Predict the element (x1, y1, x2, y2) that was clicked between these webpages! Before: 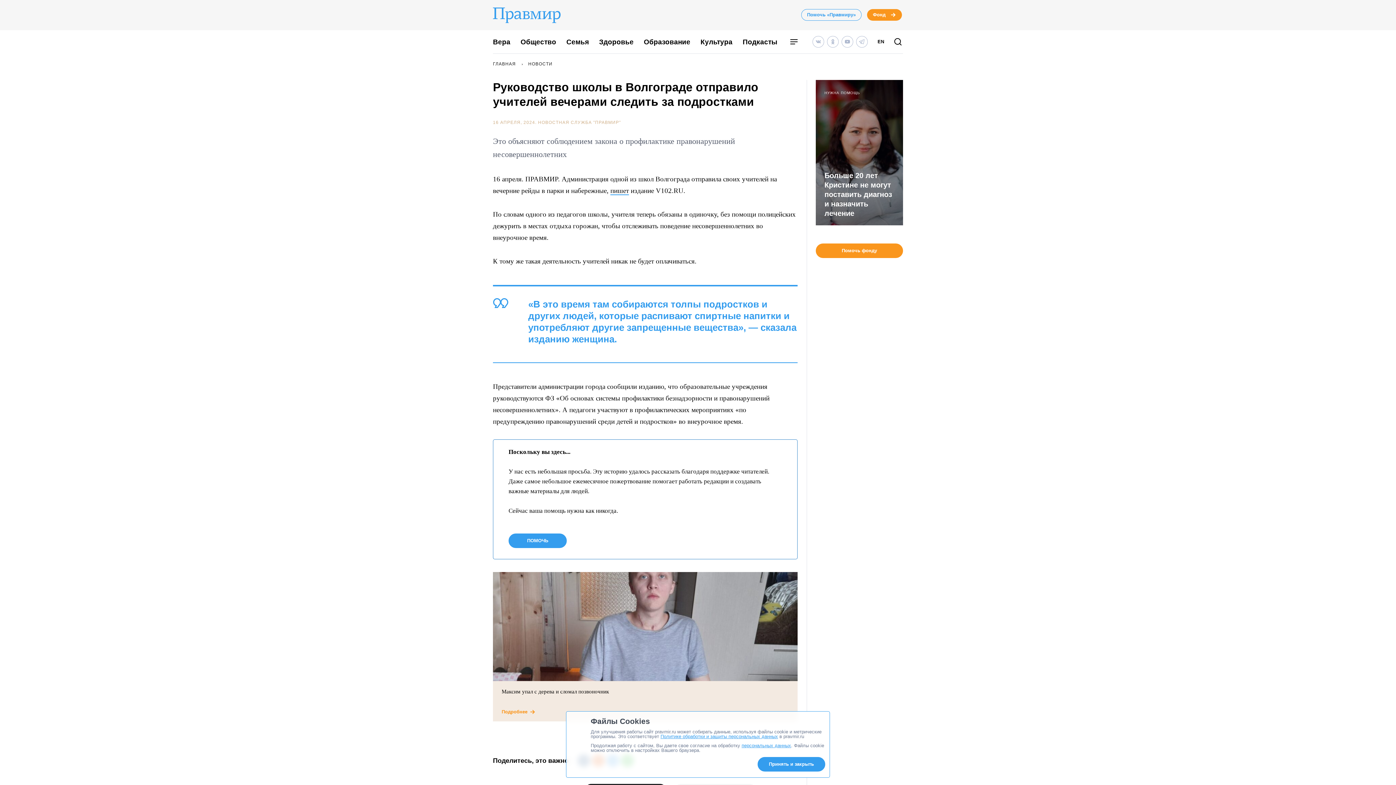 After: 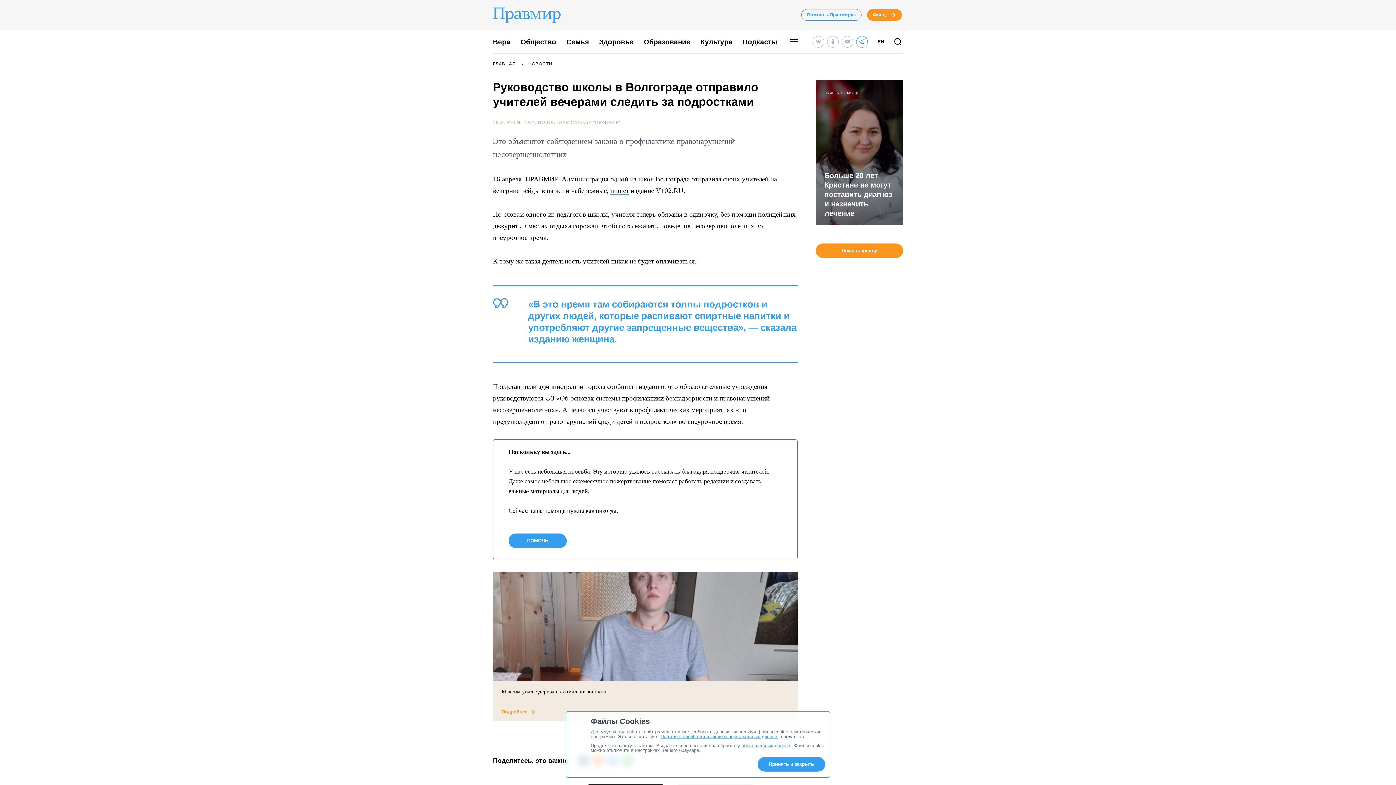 Action: bbox: (856, 36, 868, 47)